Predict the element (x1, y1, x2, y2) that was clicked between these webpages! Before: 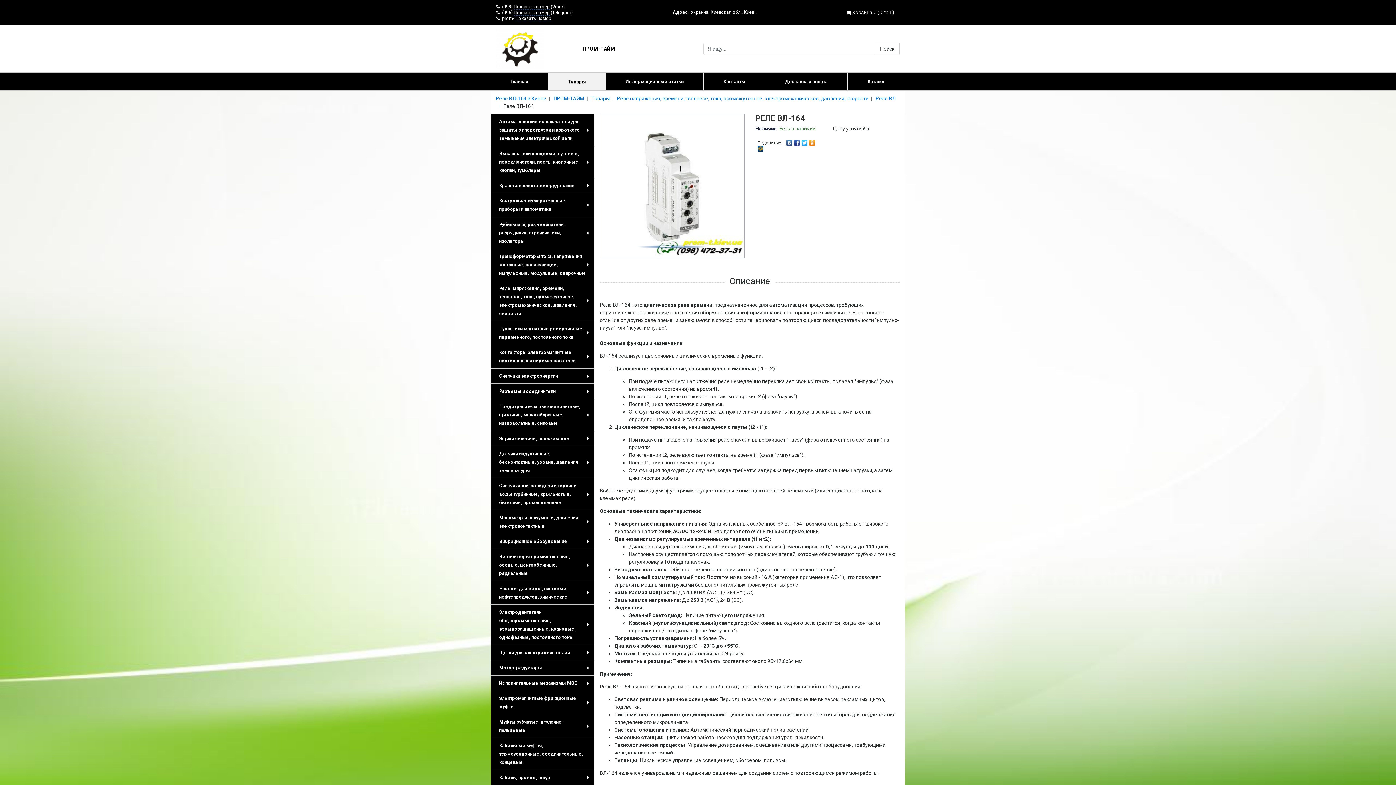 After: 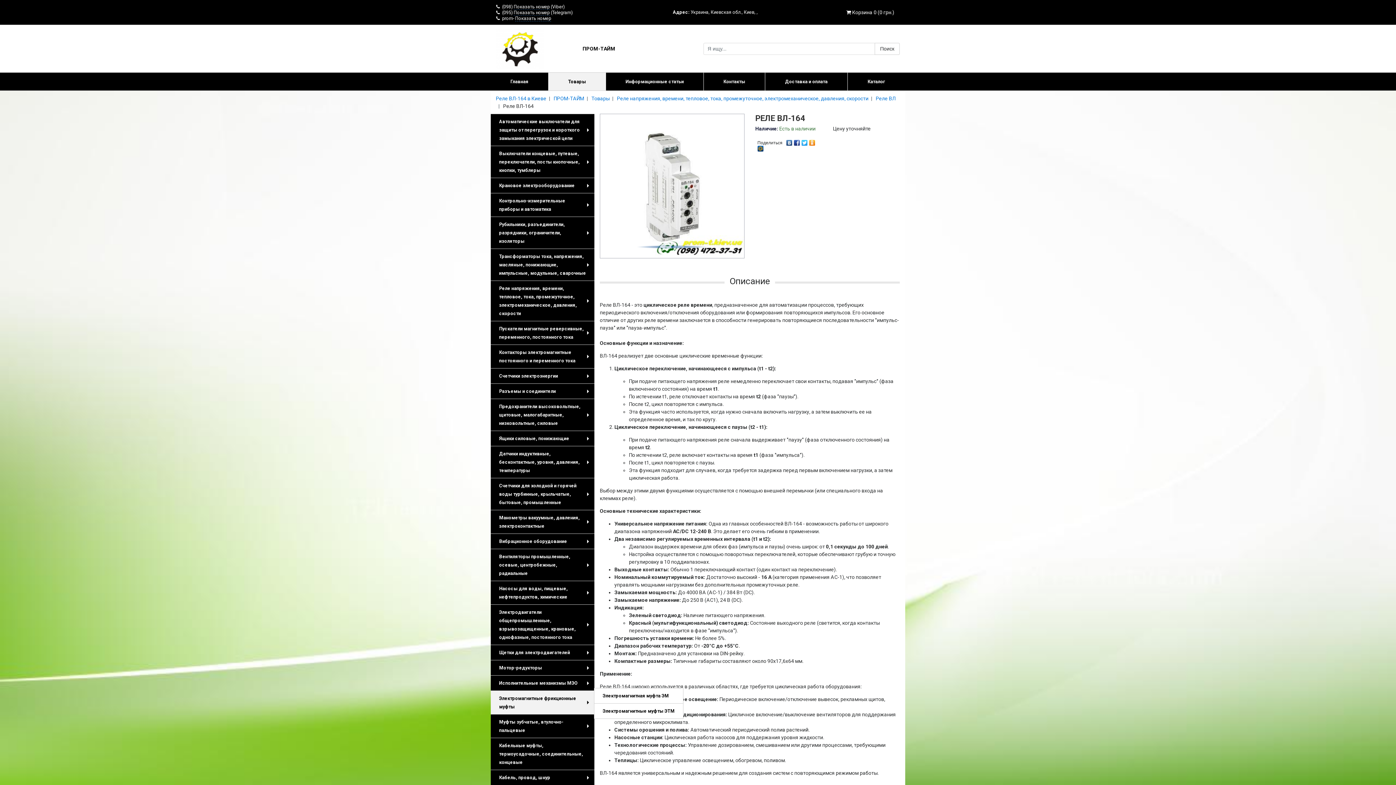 Action: bbox: (490, 691, 594, 714) label: +
Электромагнитные фрикционные муфты